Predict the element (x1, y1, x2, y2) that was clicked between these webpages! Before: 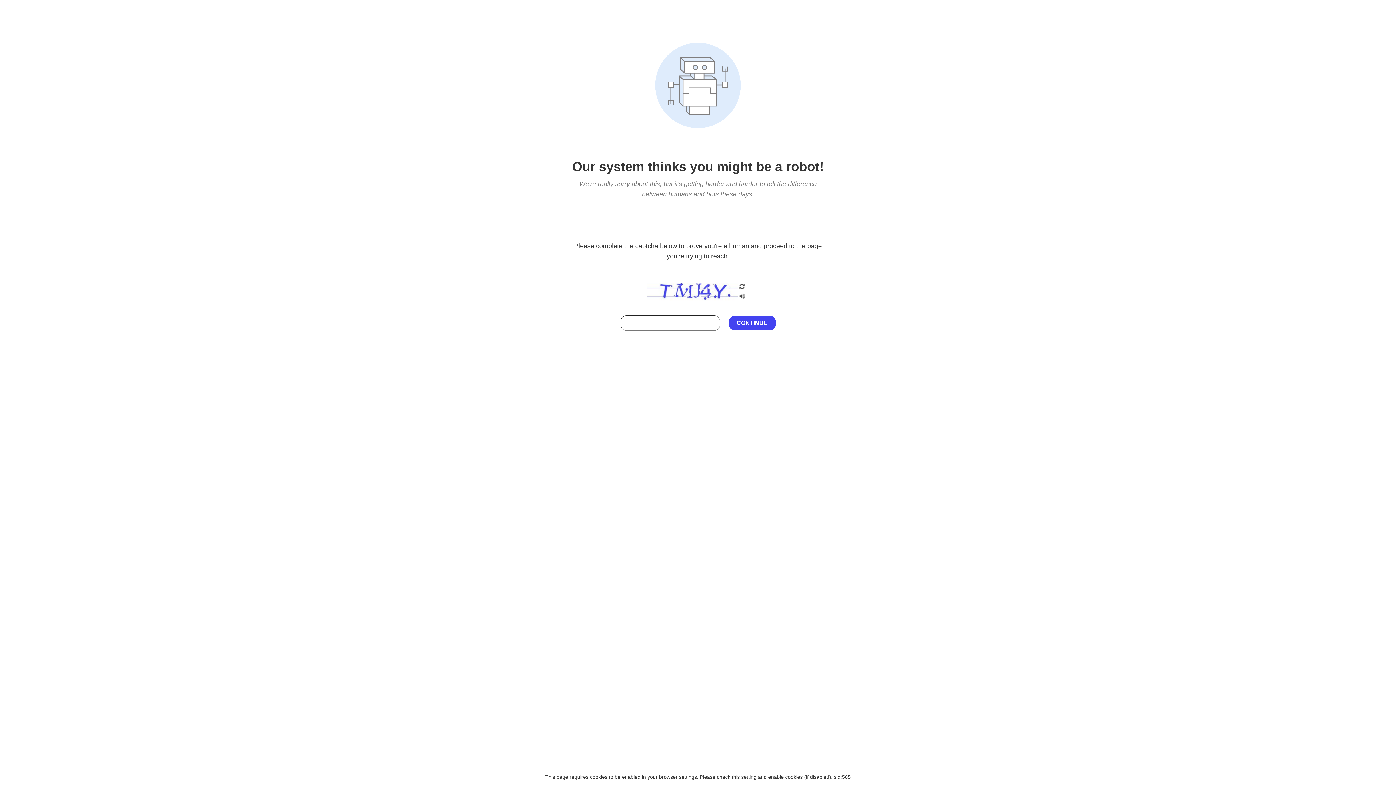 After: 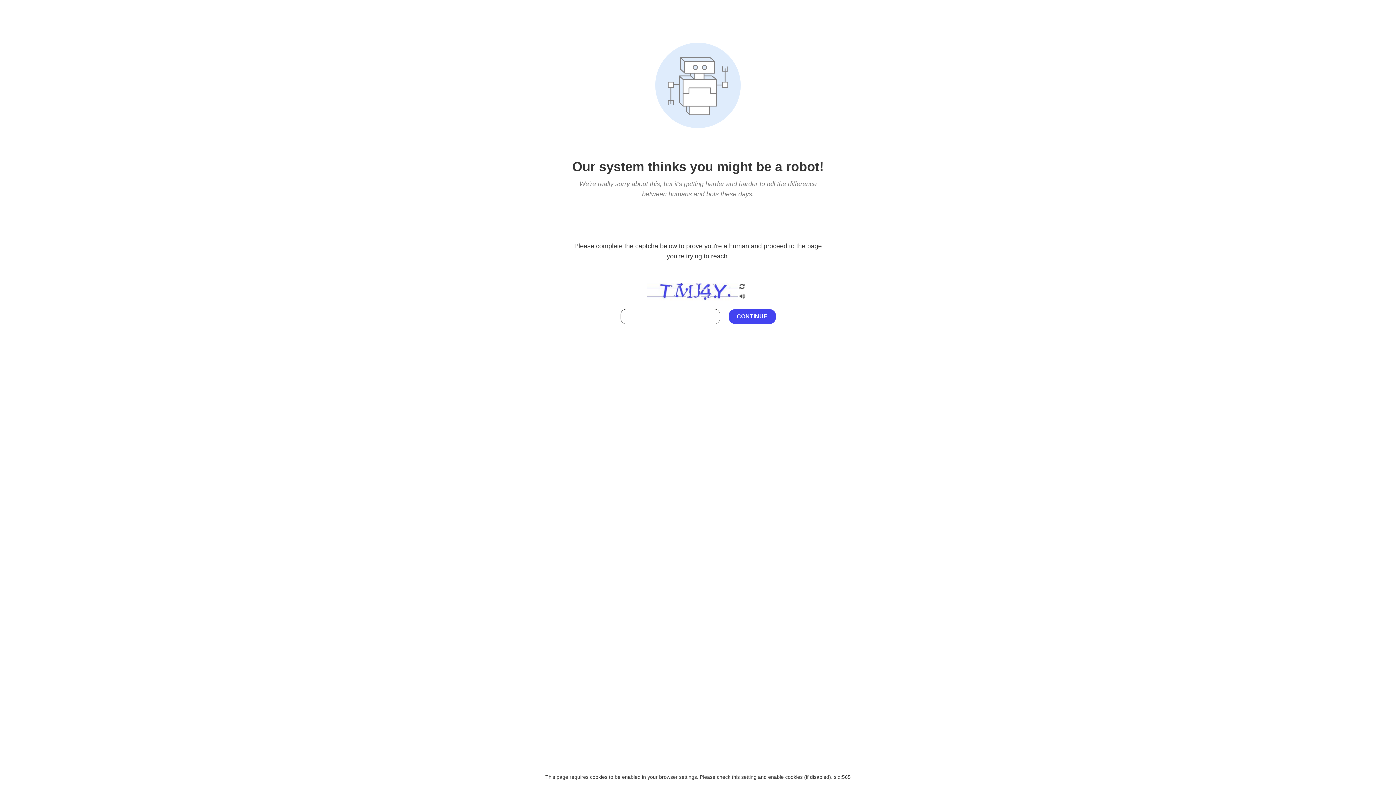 Action: bbox: (738, 295, 746, 301)